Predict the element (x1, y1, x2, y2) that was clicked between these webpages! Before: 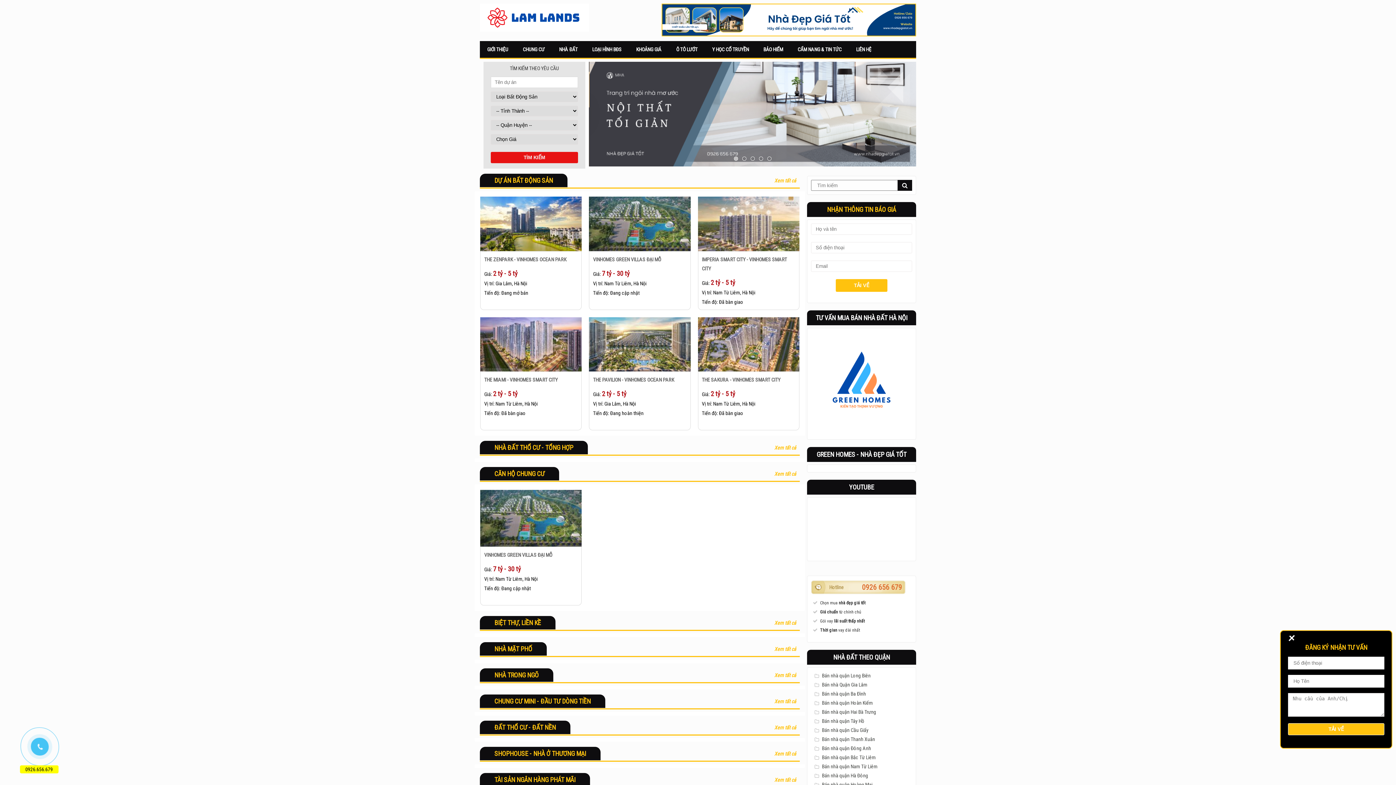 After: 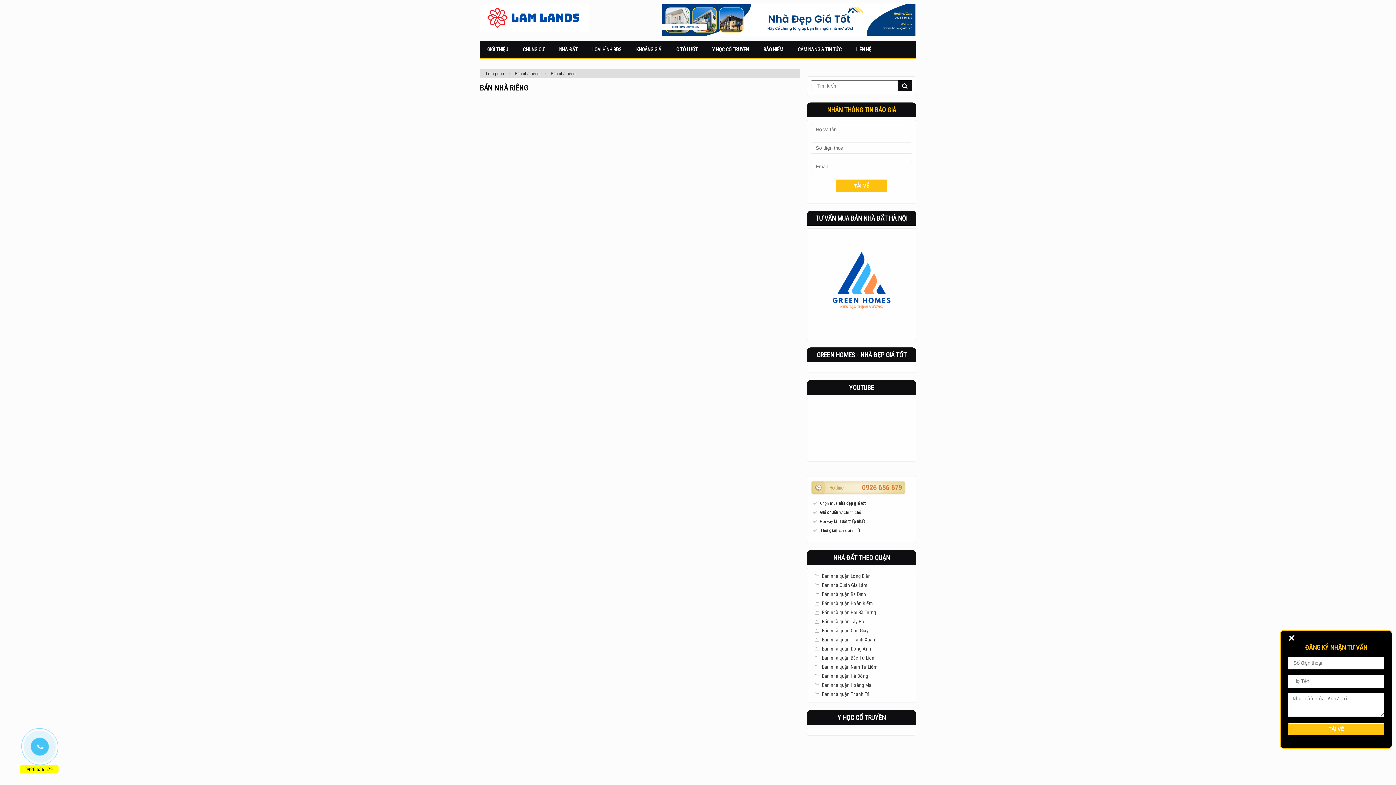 Action: bbox: (480, 670, 553, 679) label: NHÀ TRONG NGÕ